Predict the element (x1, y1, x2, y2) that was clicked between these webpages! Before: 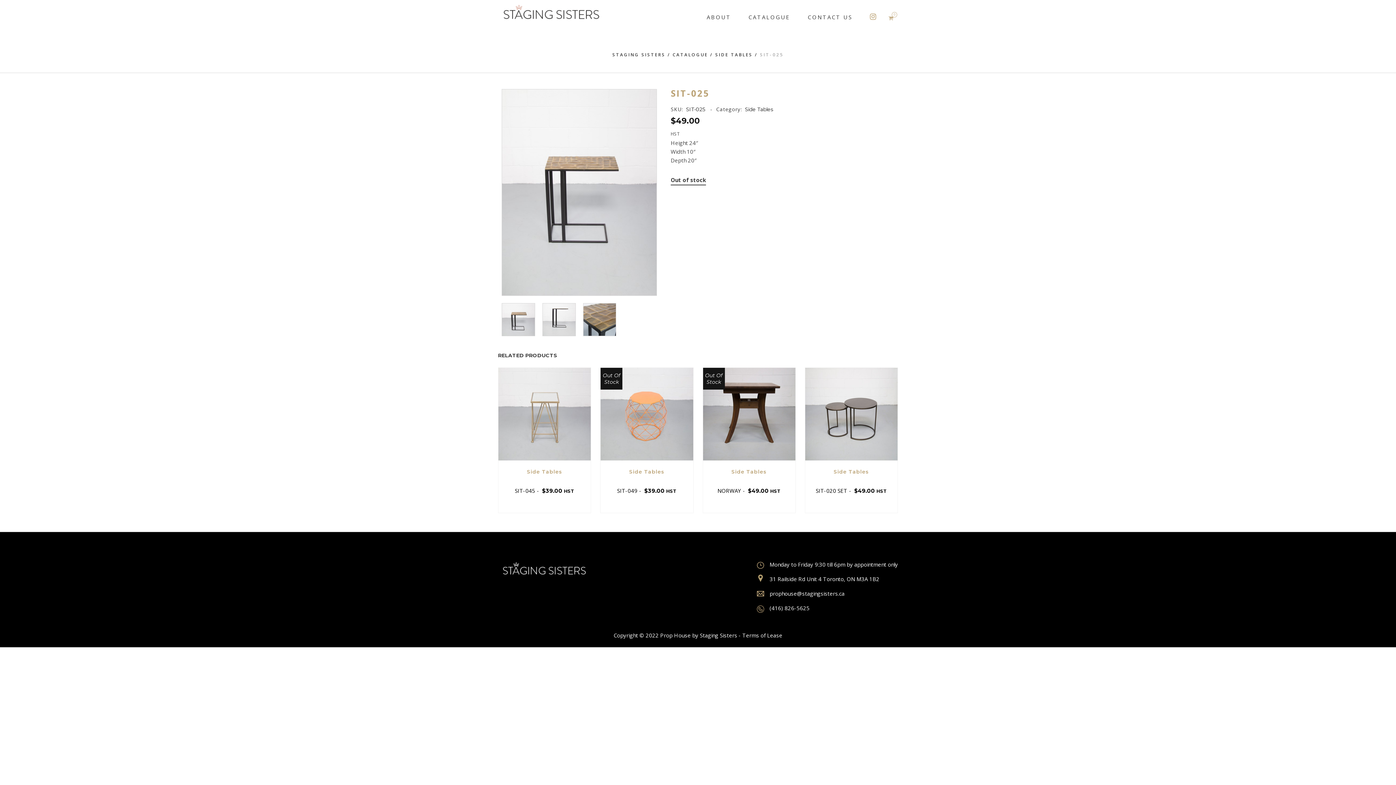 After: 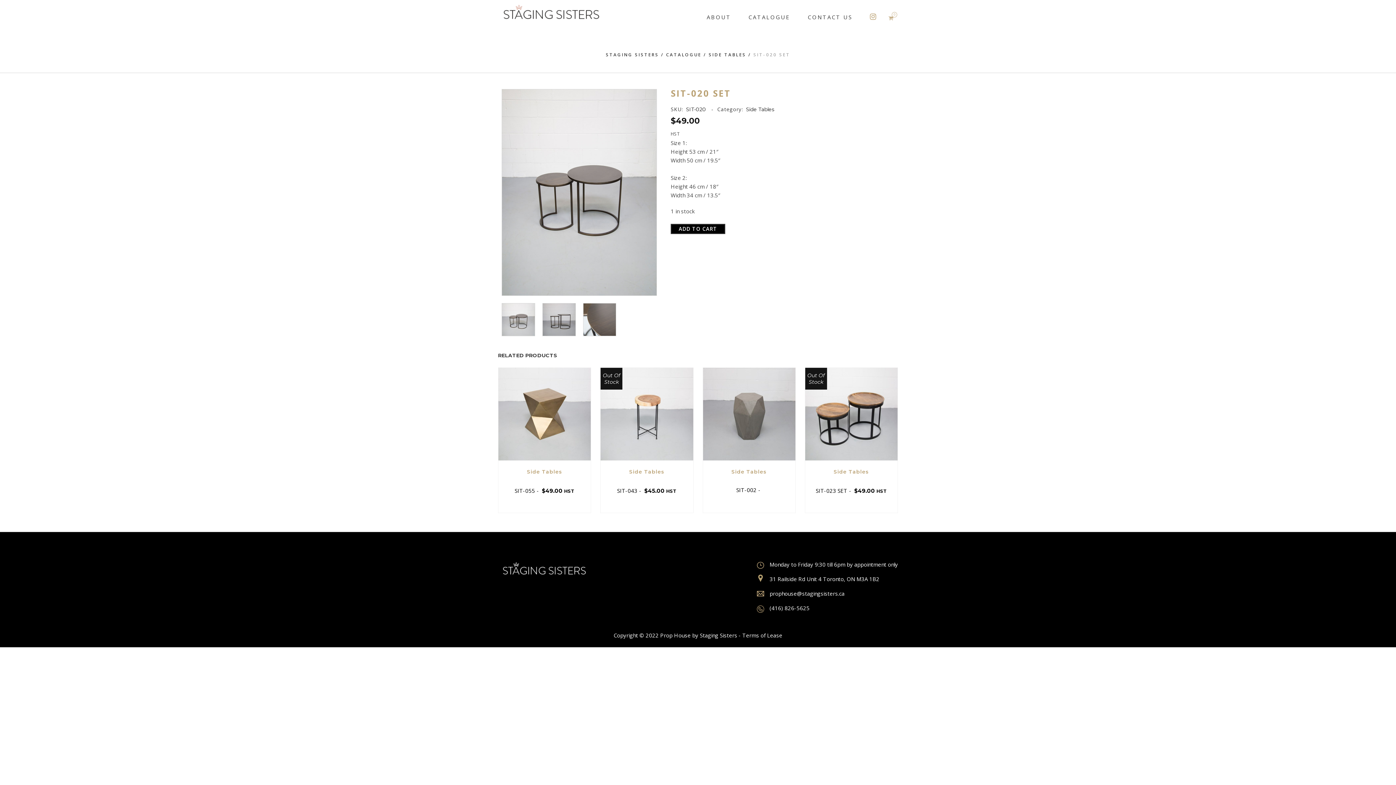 Action: bbox: (805, 368, 897, 460)